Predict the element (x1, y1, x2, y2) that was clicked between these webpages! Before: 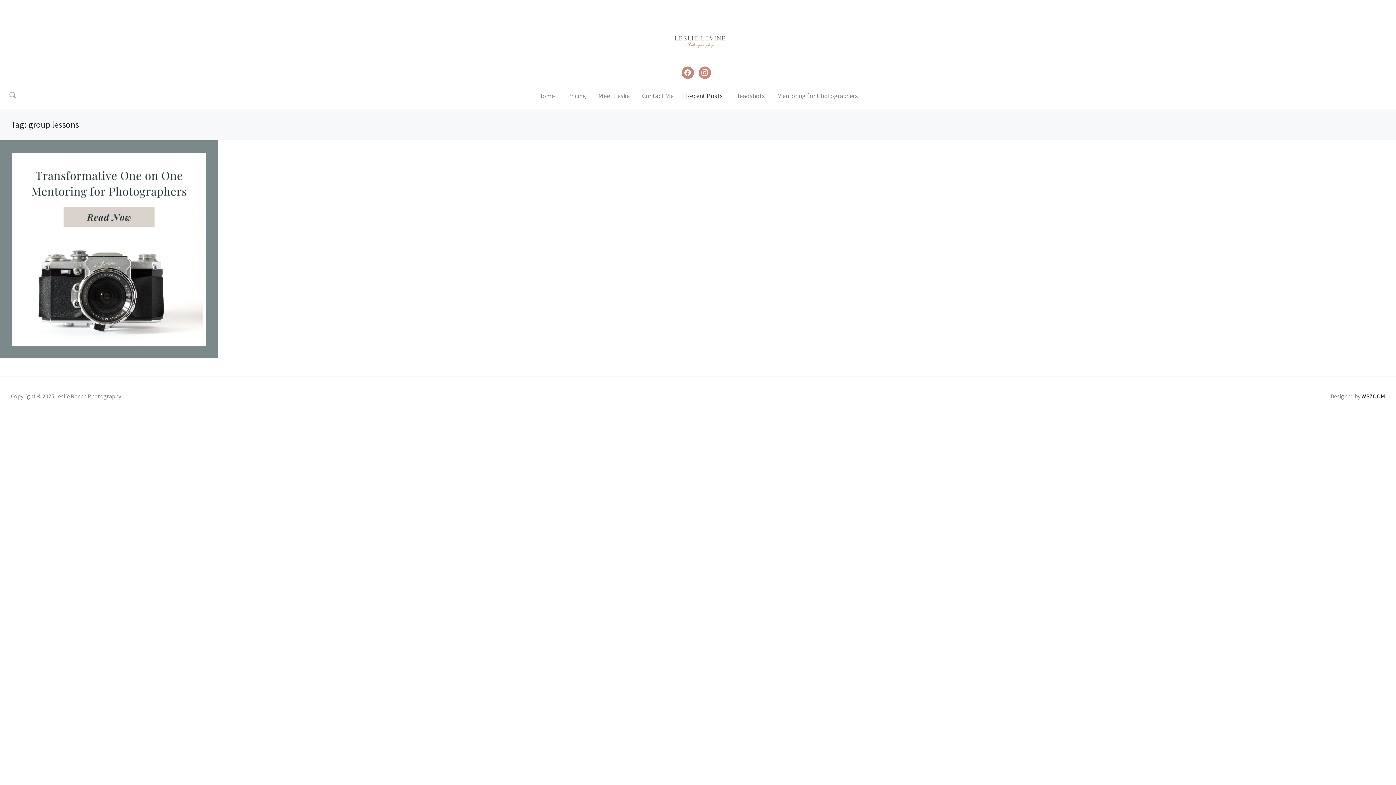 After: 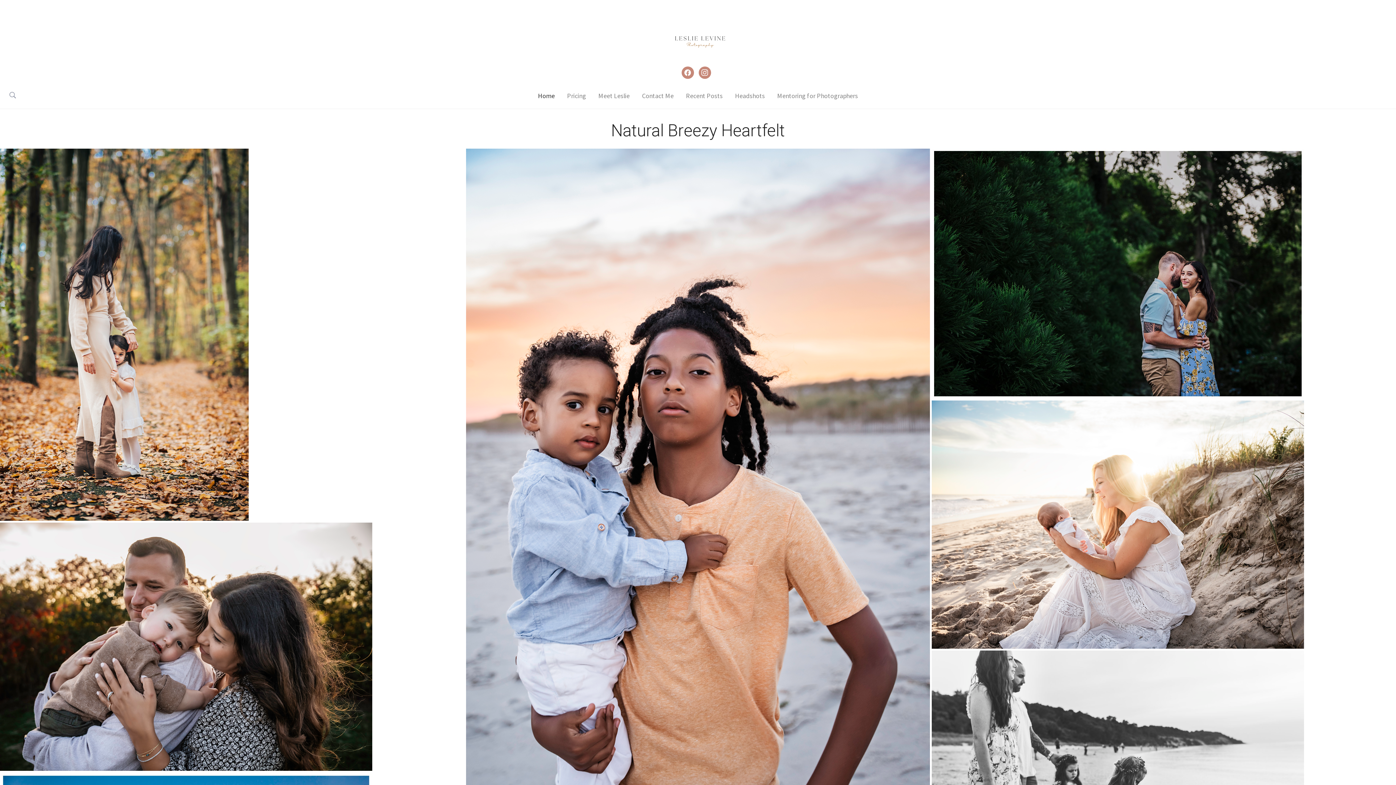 Action: label: Home bbox: (538, 90, 554, 101)